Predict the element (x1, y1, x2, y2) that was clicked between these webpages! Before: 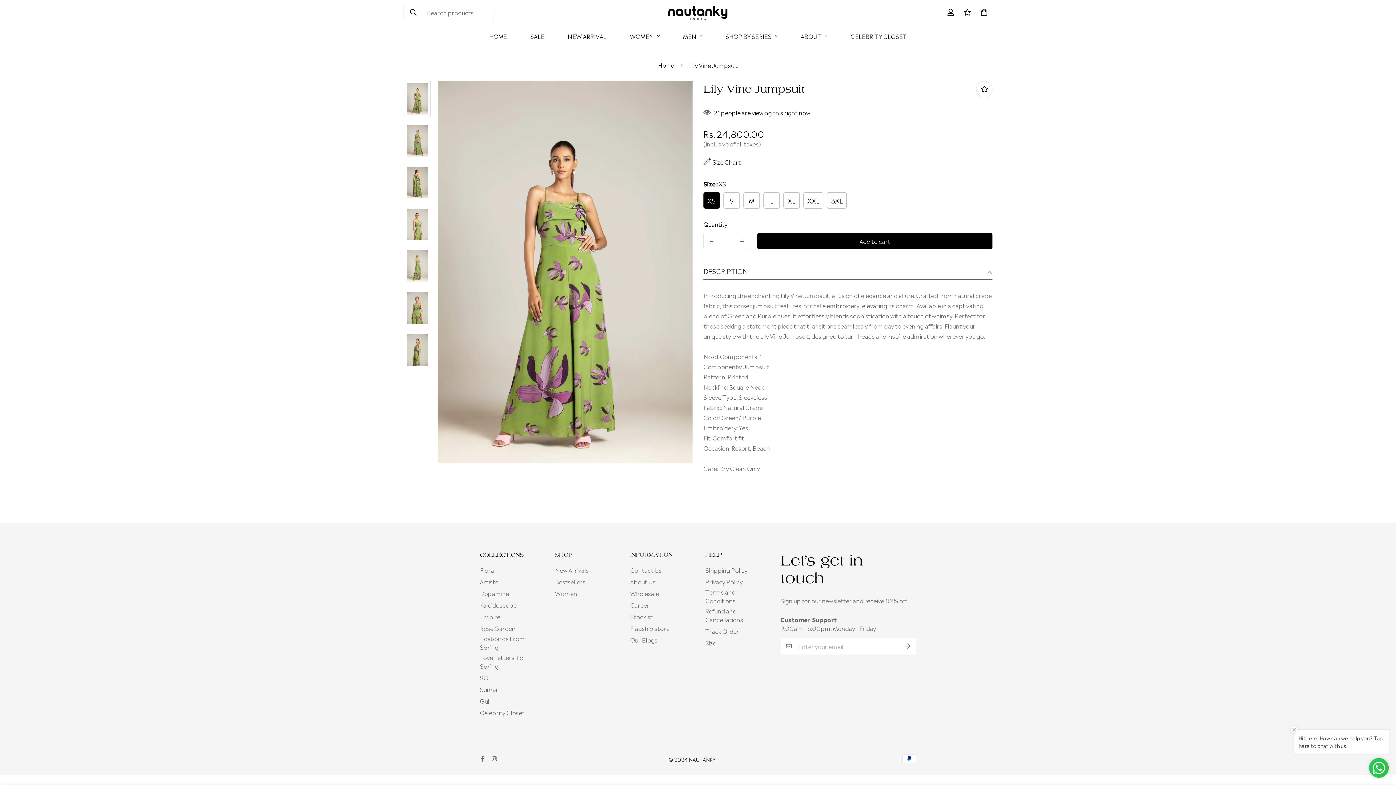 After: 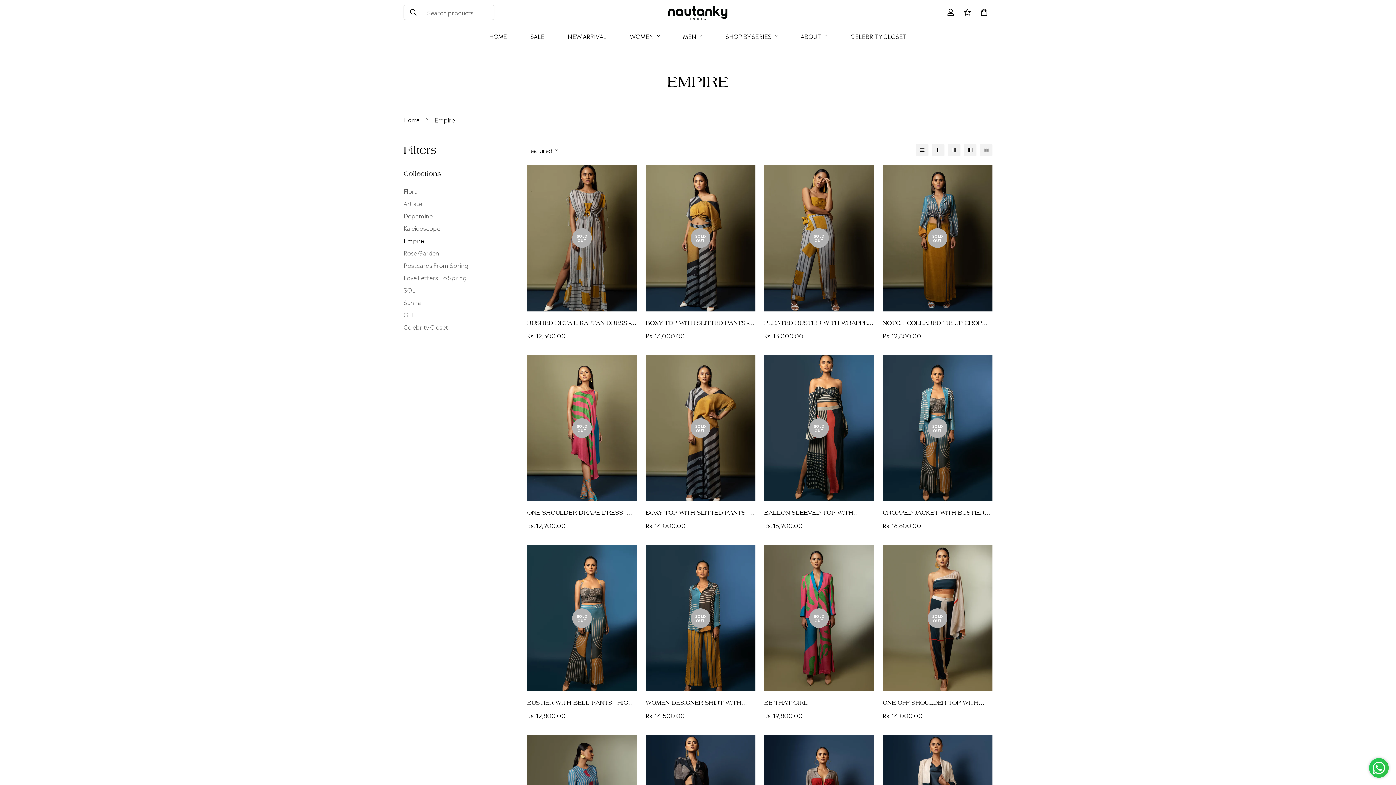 Action: bbox: (480, 612, 500, 621) label: Empire